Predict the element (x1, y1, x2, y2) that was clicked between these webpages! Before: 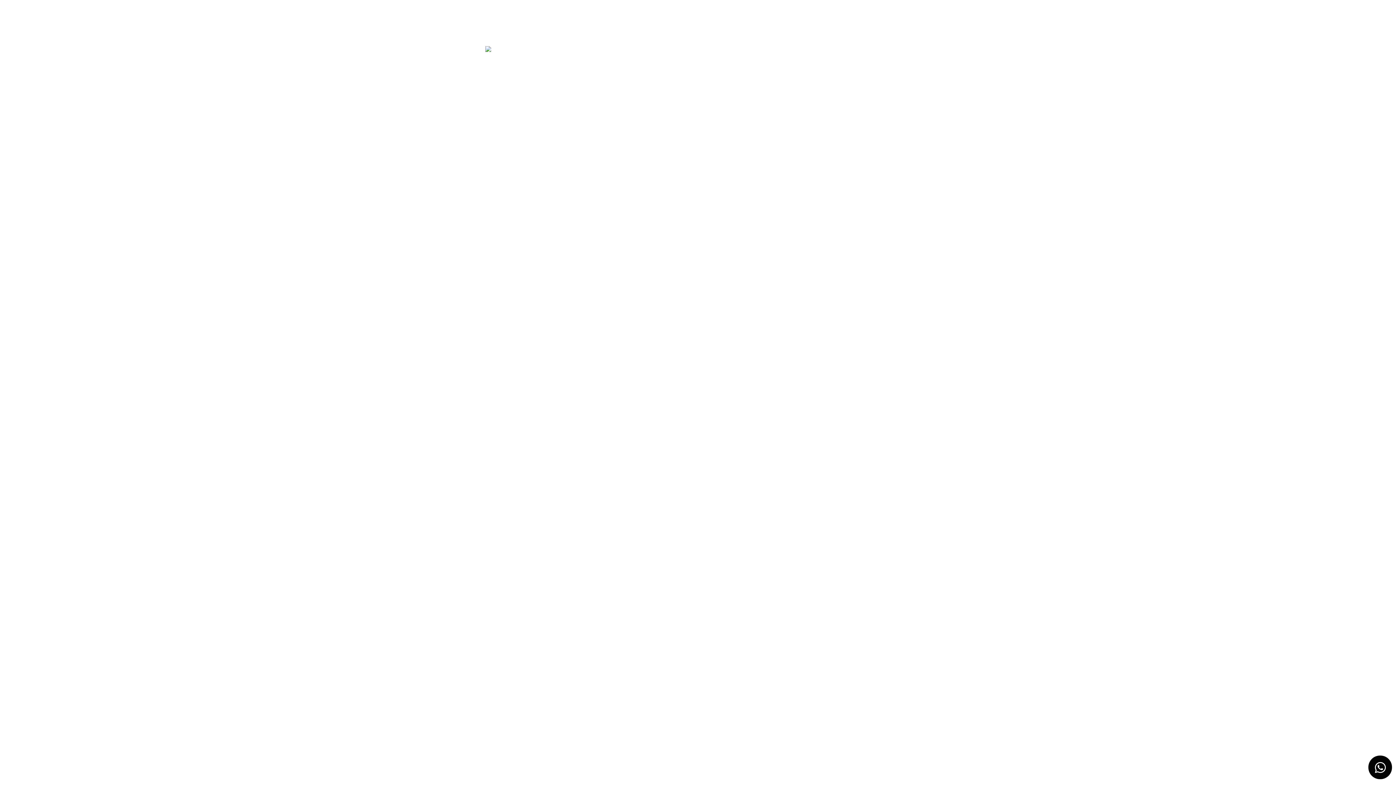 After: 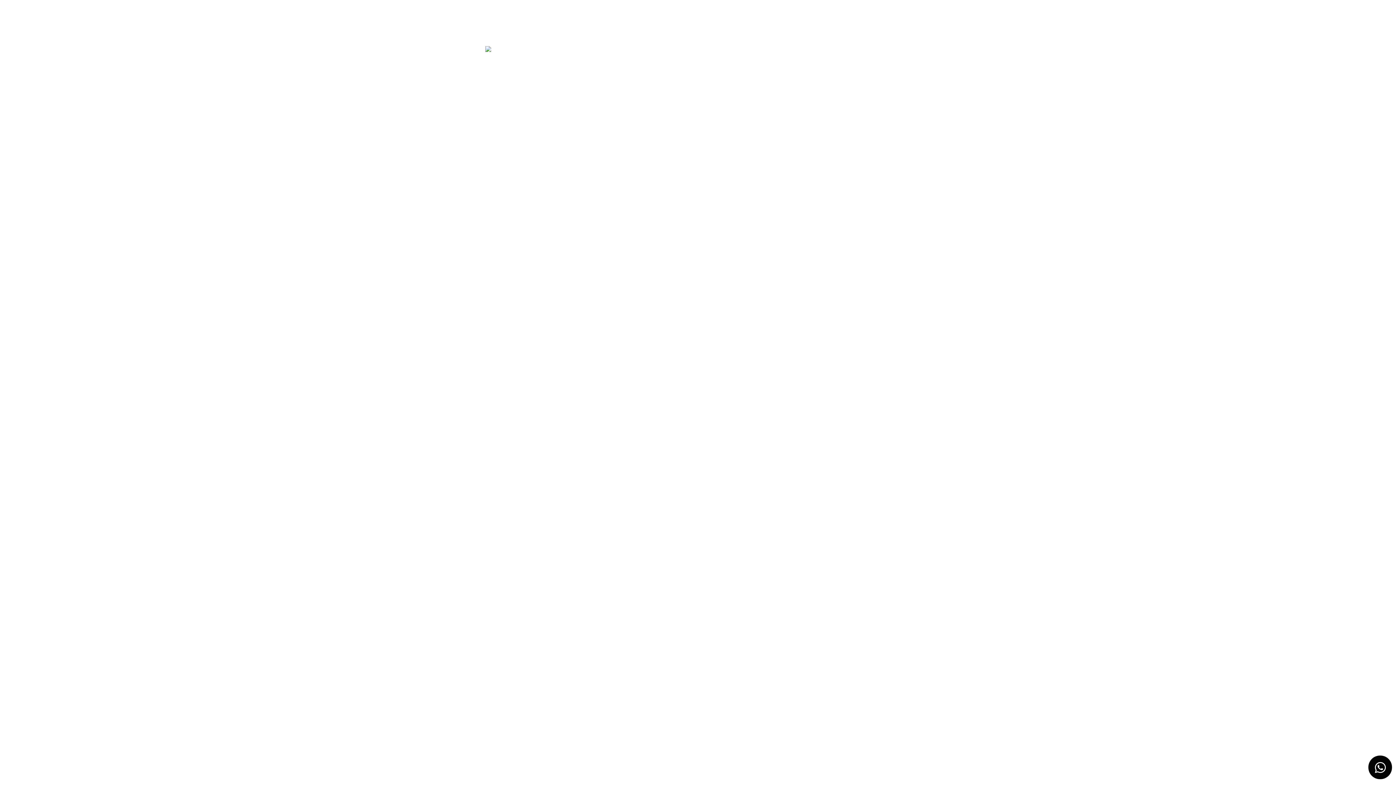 Action: bbox: (1368, 756, 1392, 779)